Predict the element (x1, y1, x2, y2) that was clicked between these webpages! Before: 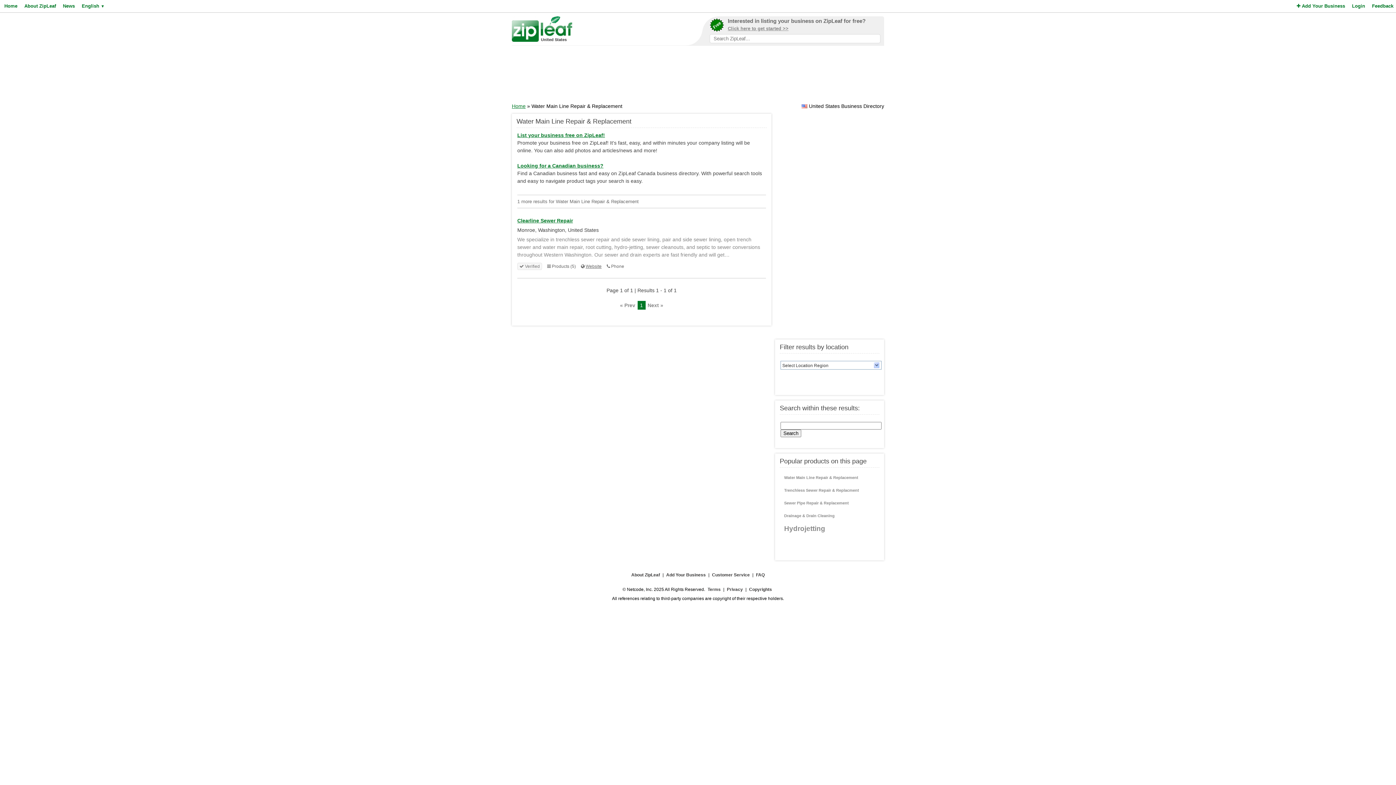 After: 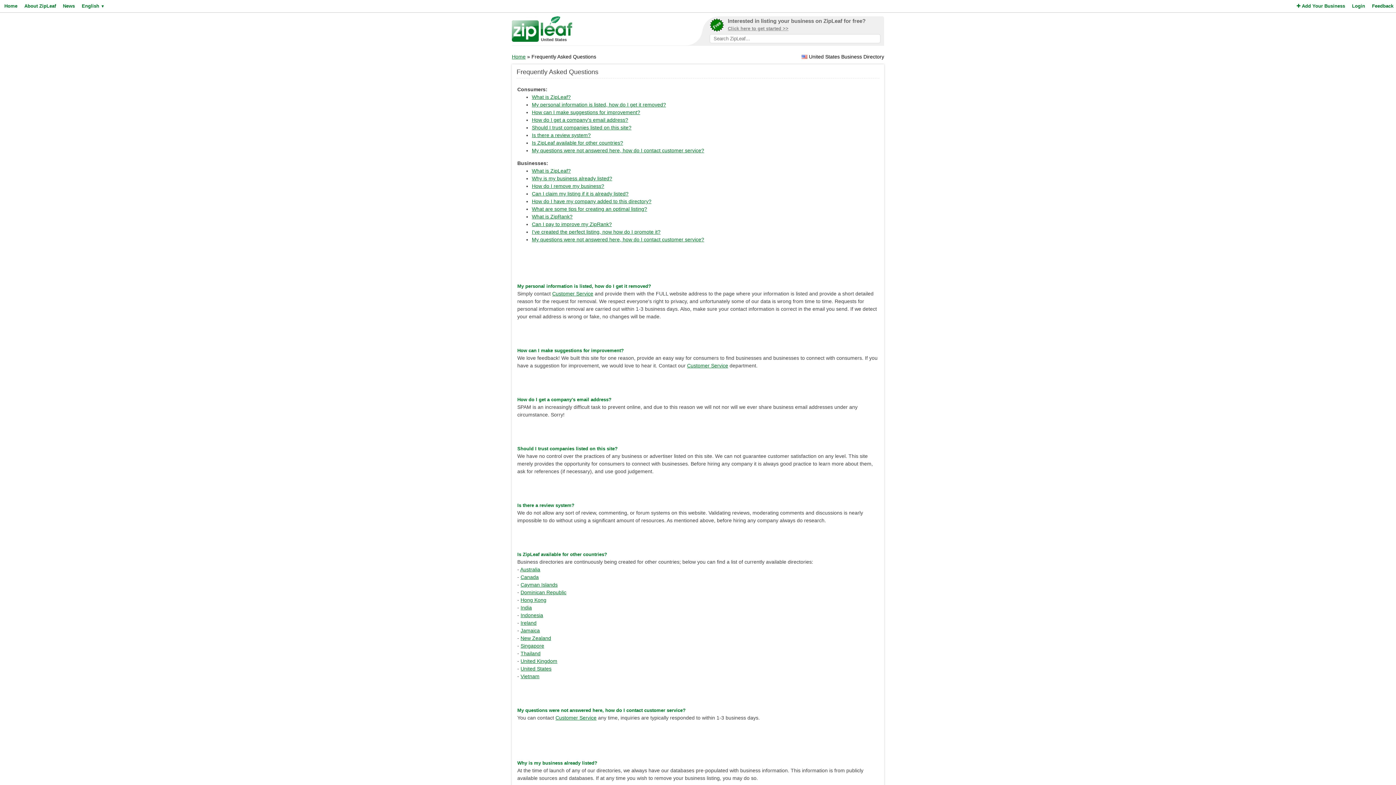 Action: bbox: (755, 570, 765, 580) label: FAQ